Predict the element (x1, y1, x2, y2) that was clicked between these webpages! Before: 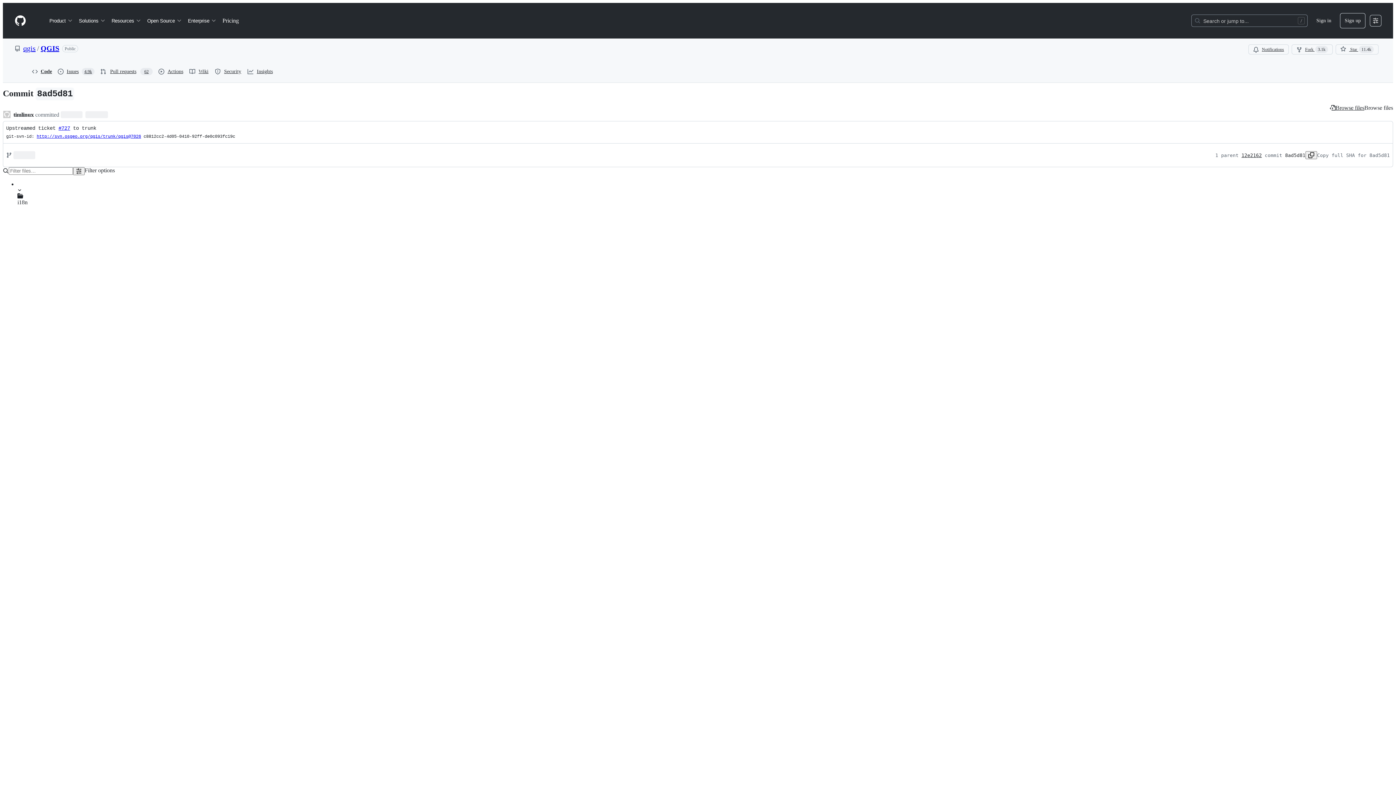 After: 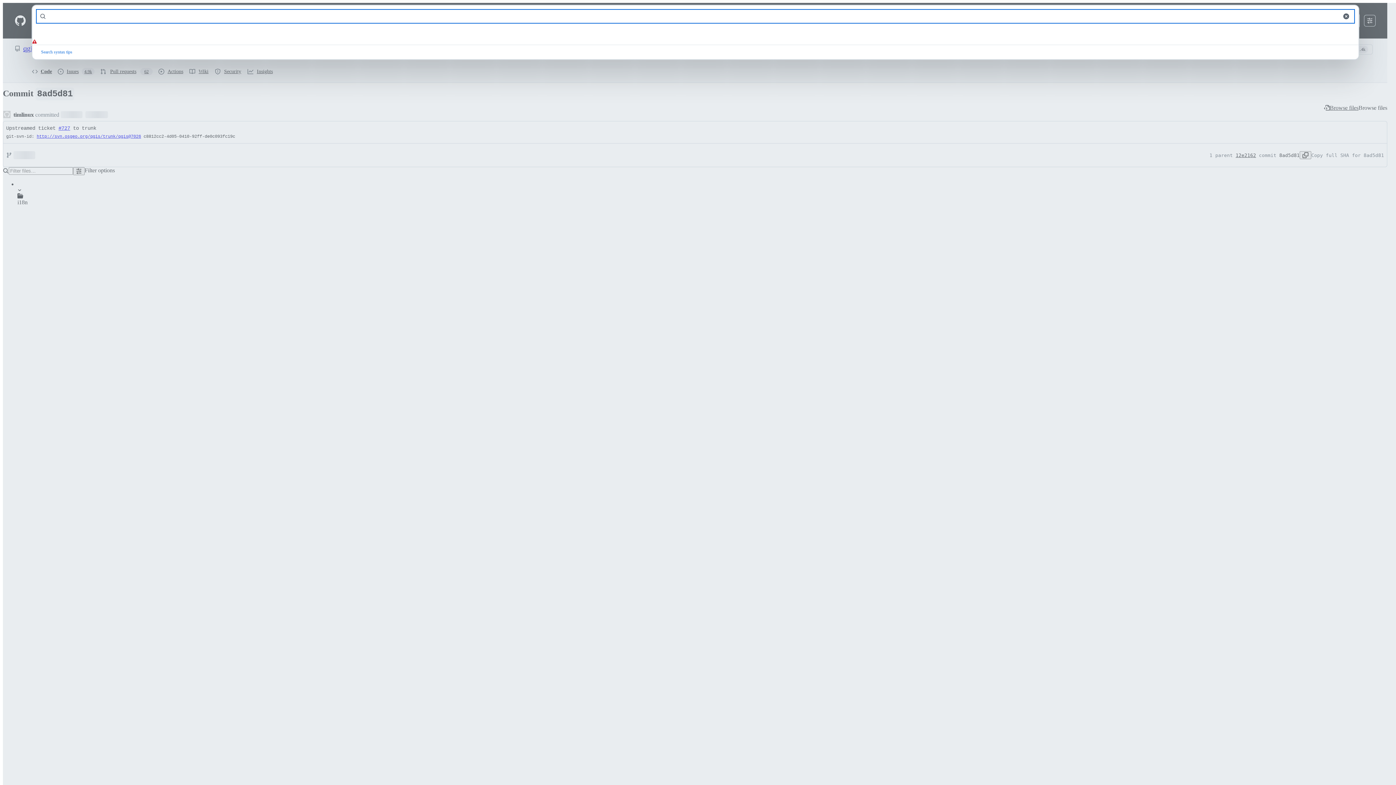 Action: label: Search or jump to… bbox: (1192, 14, 1307, 26)